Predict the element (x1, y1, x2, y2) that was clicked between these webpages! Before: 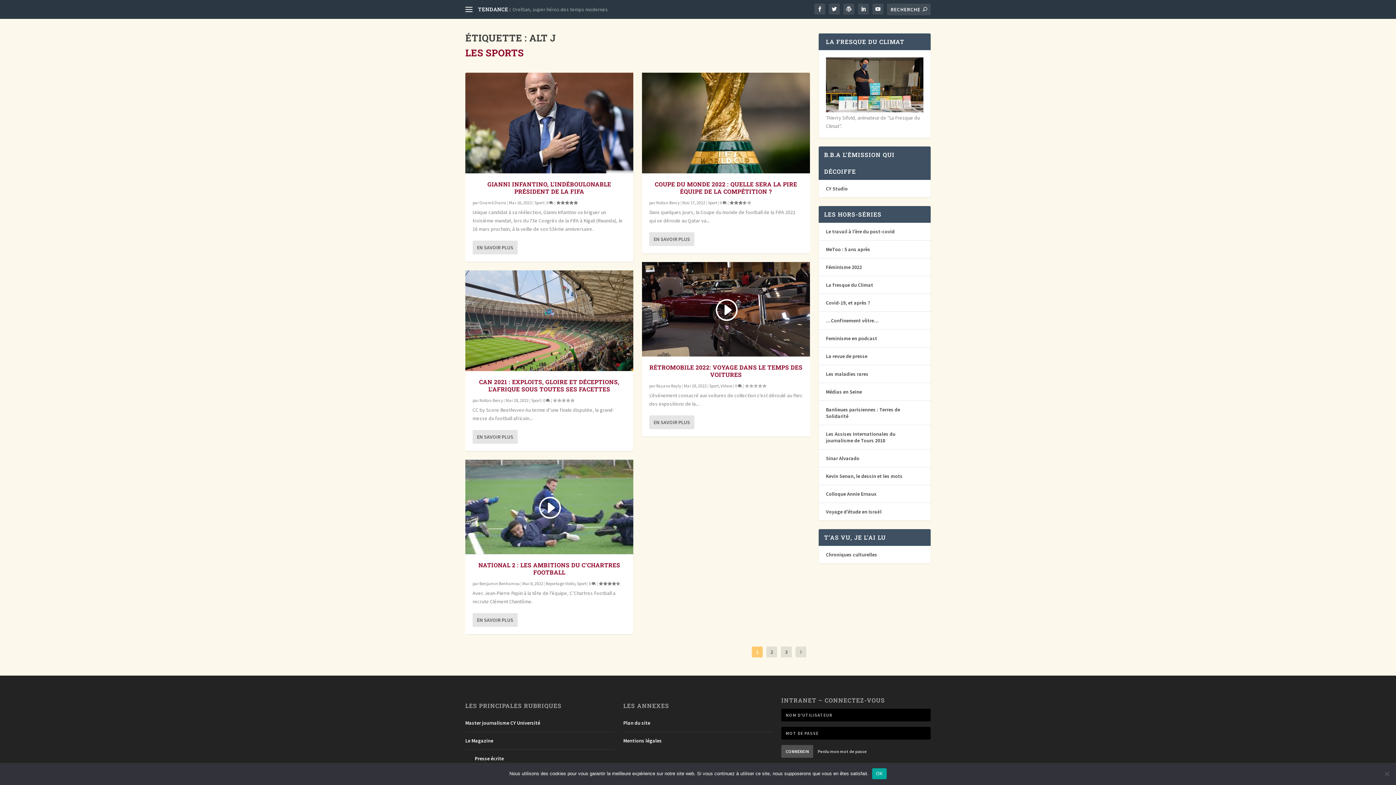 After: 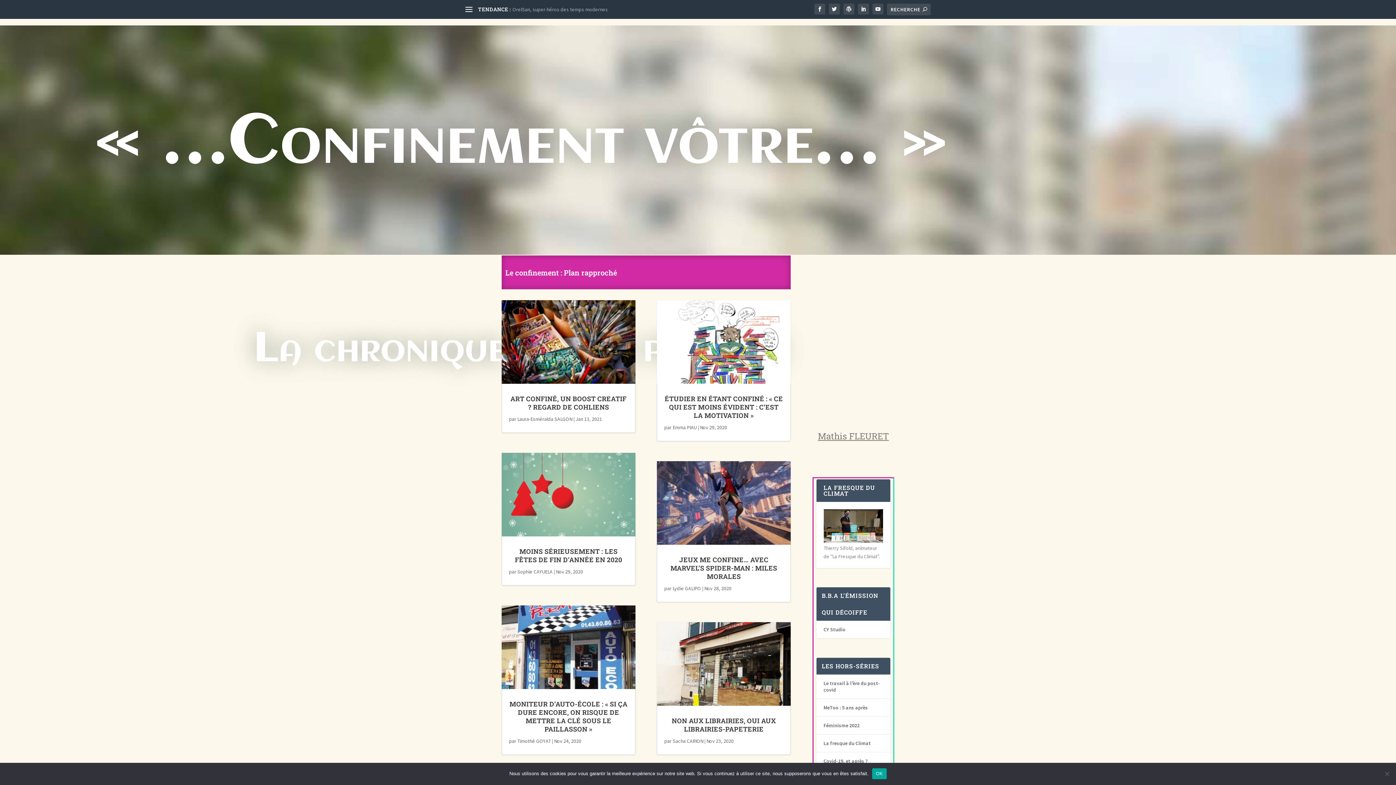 Action: bbox: (826, 317, 879, 323) label: …Confinement vôtre…